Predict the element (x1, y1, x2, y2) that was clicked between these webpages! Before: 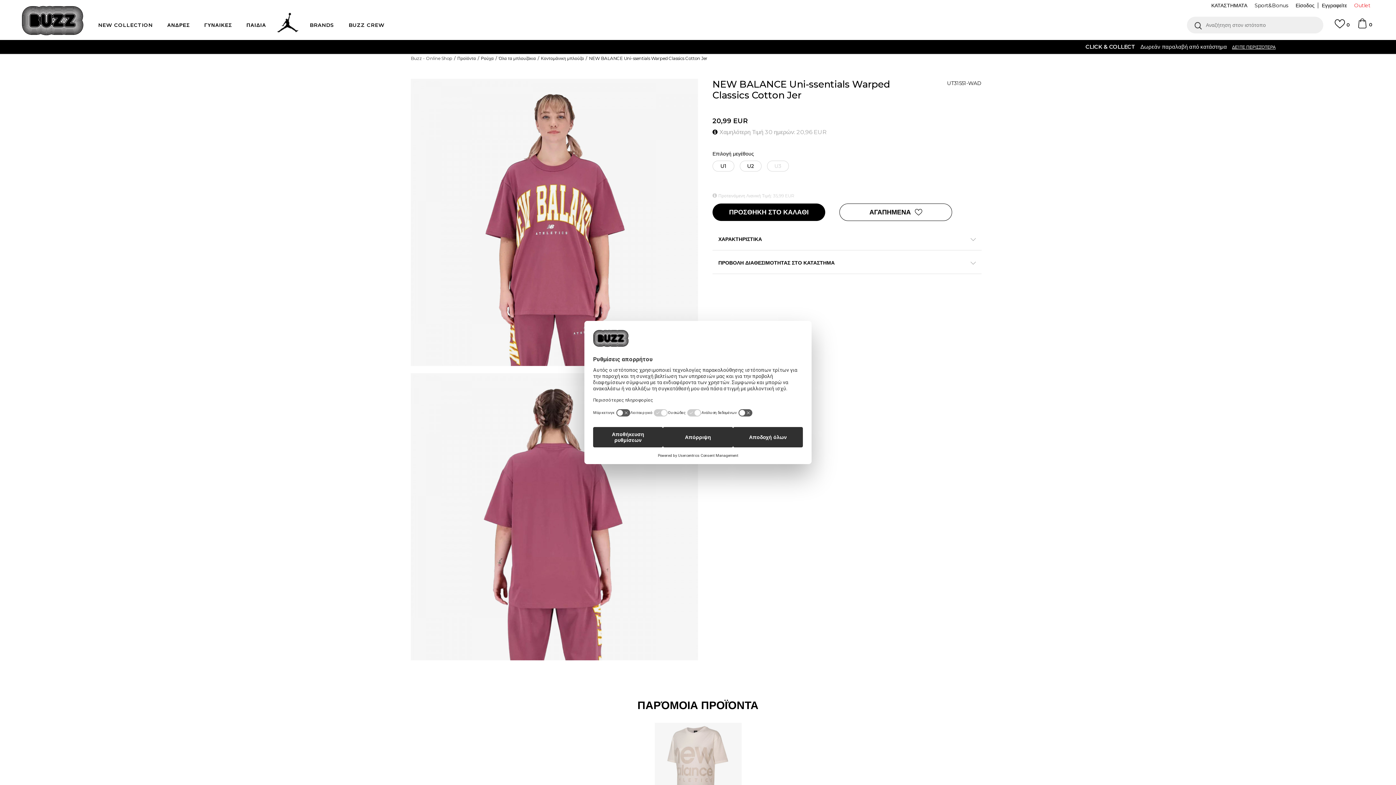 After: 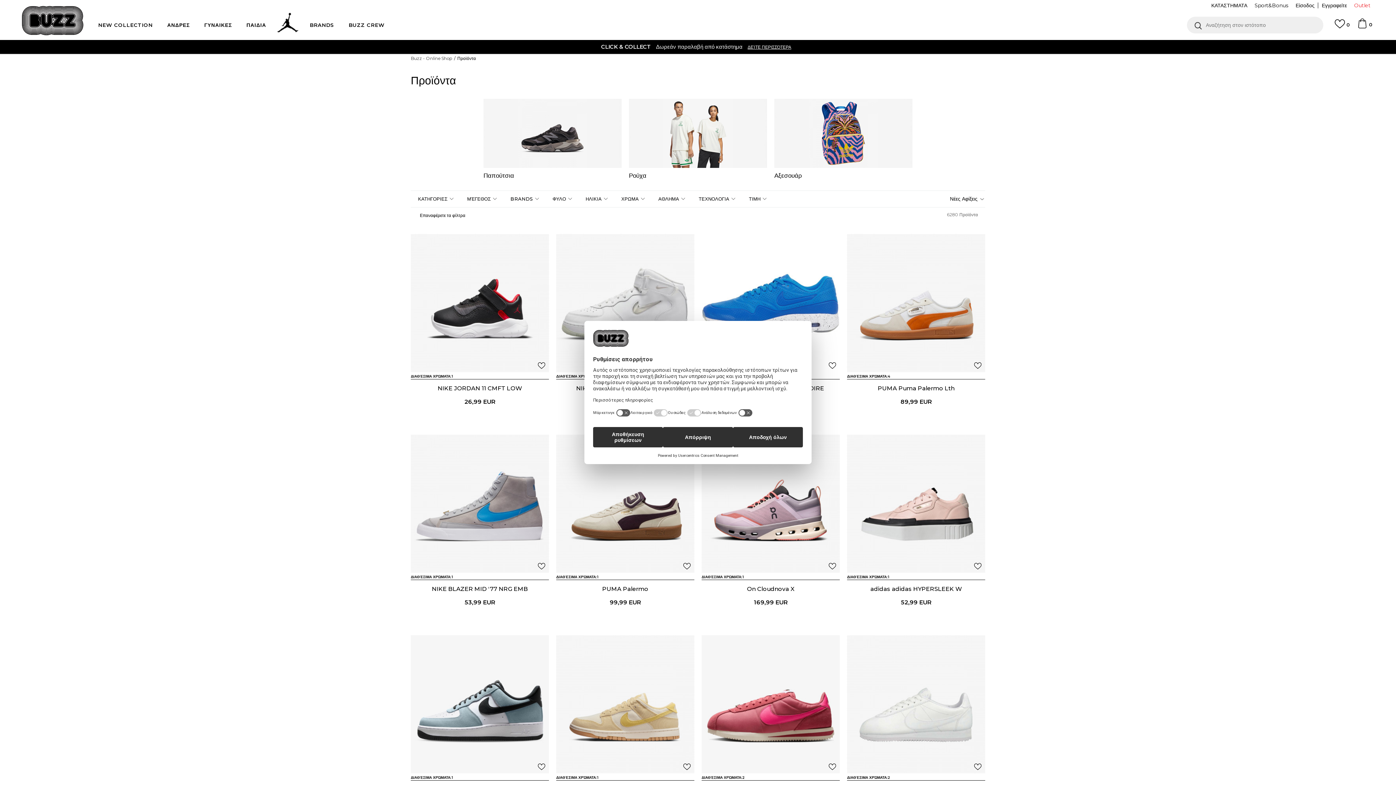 Action: bbox: (457, 55, 476, 61) label: Προϊόντα